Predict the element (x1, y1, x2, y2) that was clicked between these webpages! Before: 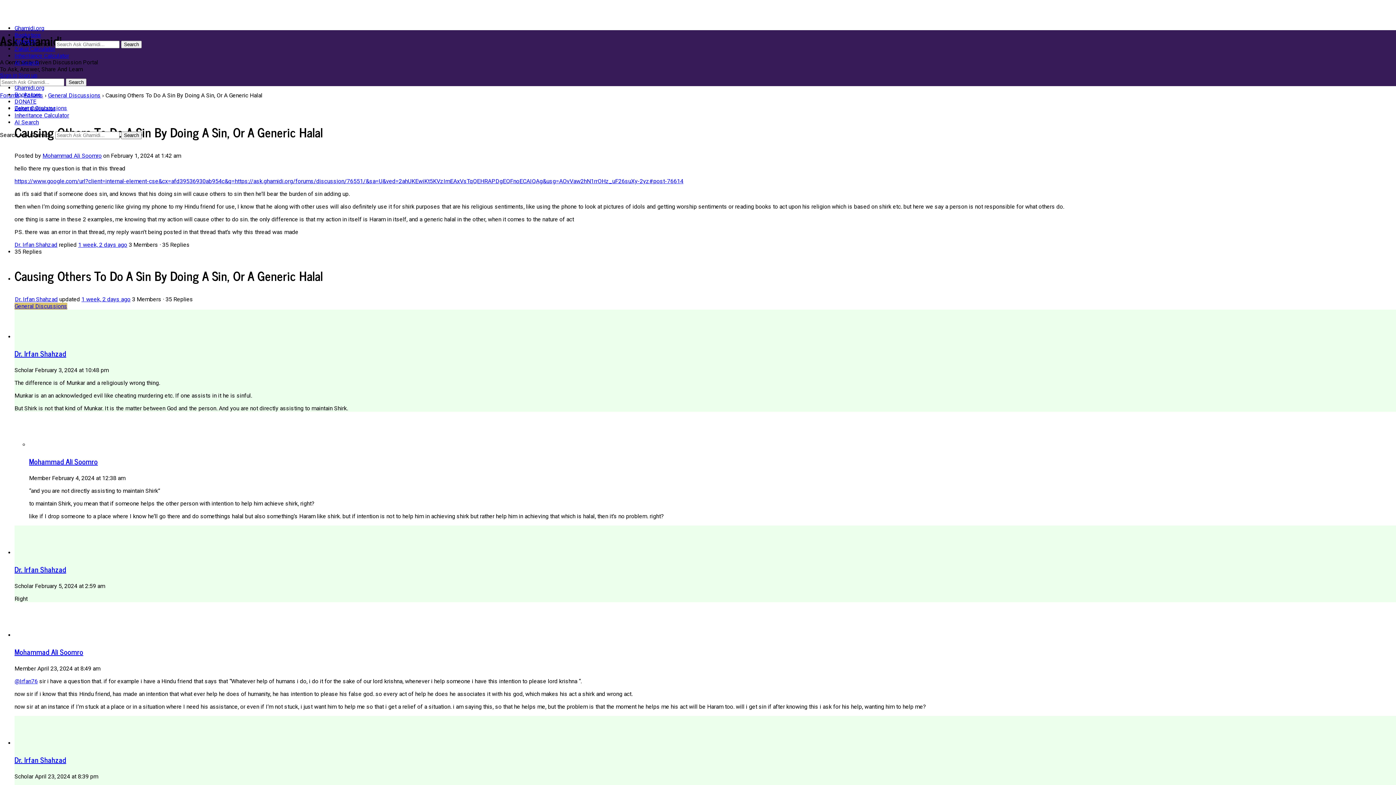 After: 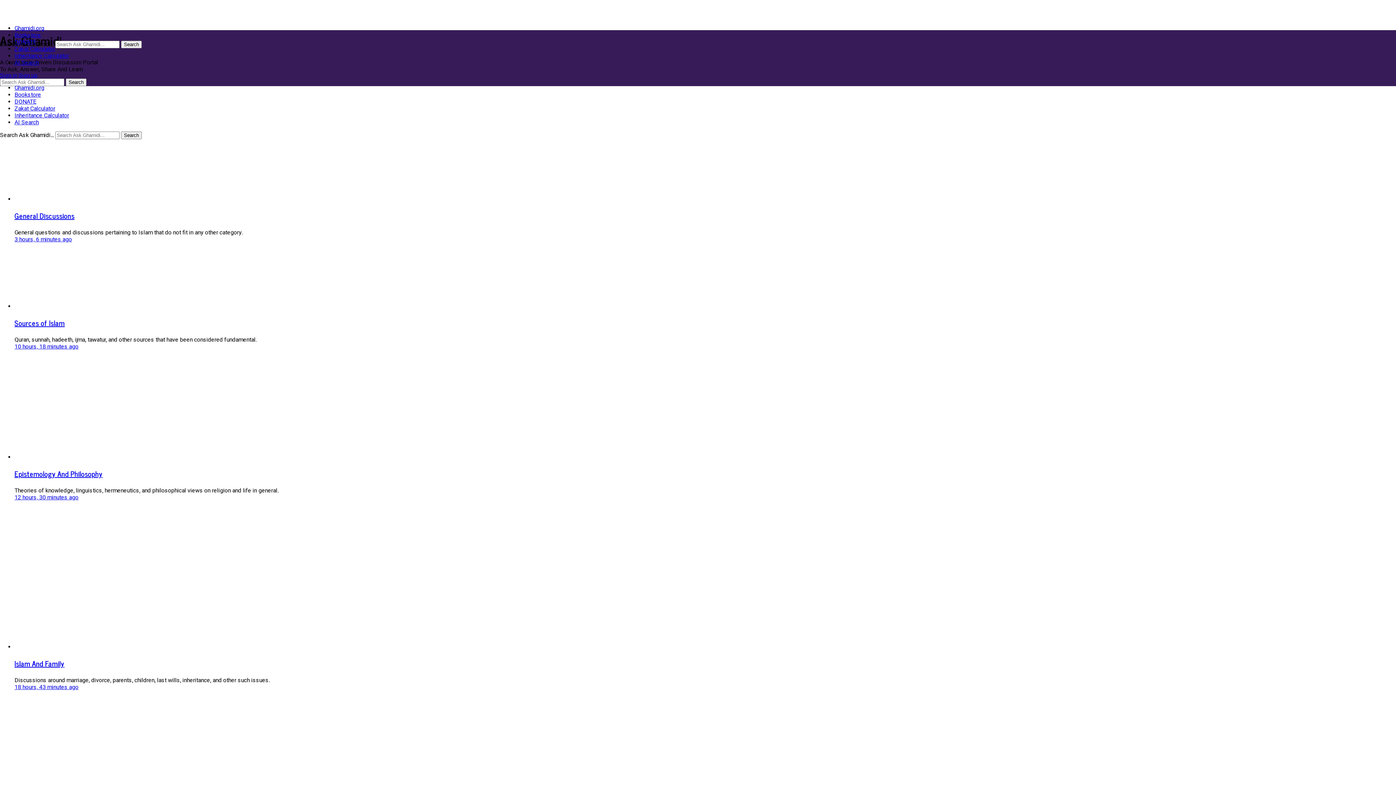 Action: bbox: (0, 0, 36, 18)